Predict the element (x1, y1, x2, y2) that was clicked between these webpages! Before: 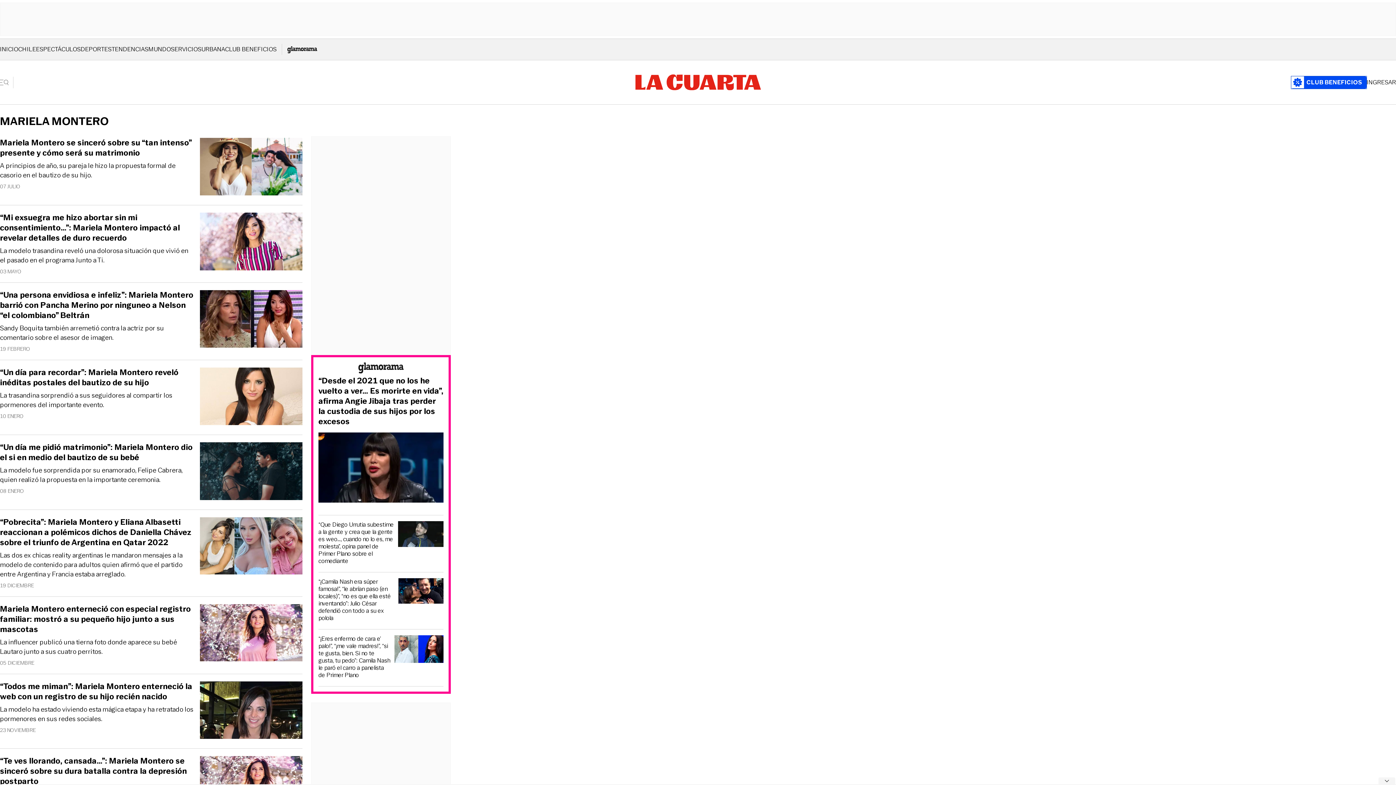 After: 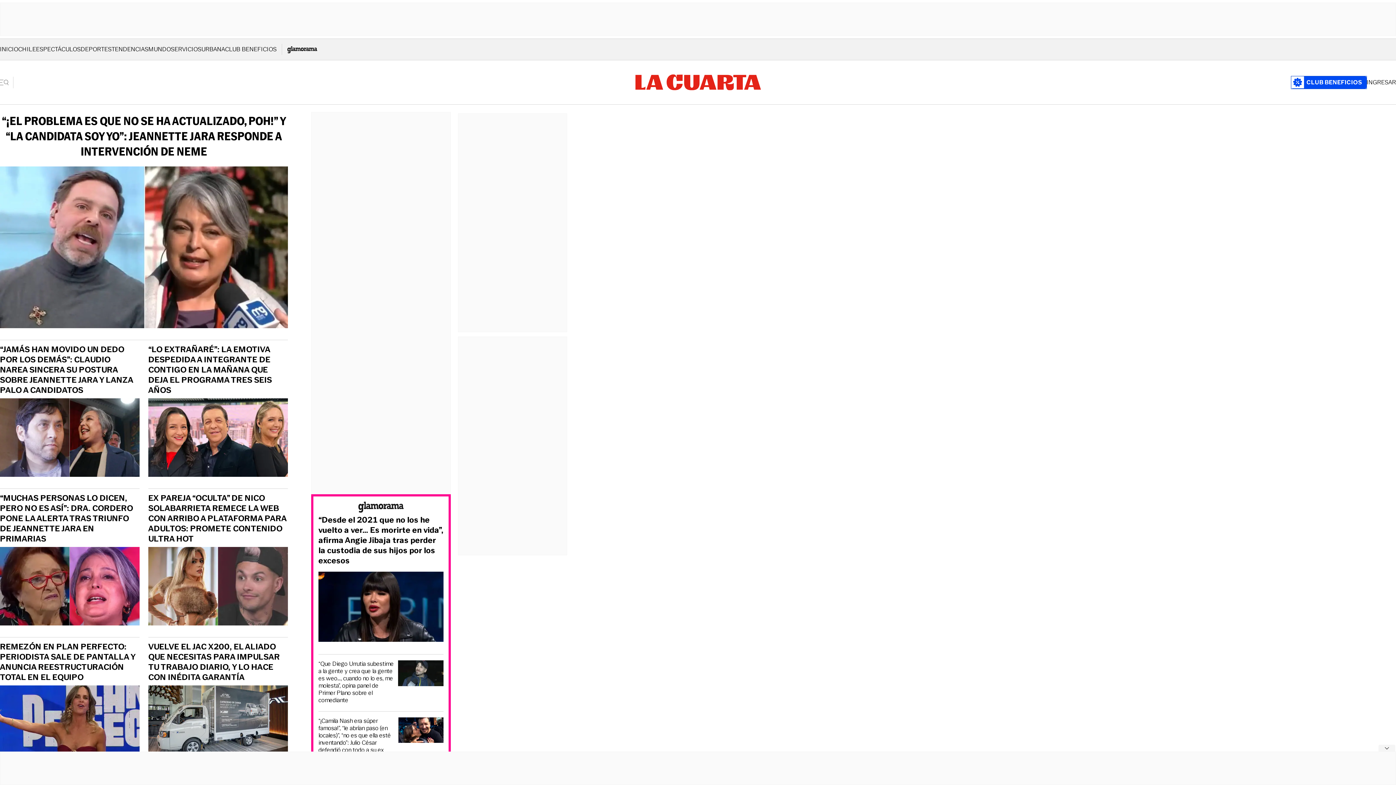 Action: bbox: (358, 362, 404, 376) label: Enlace al inicio